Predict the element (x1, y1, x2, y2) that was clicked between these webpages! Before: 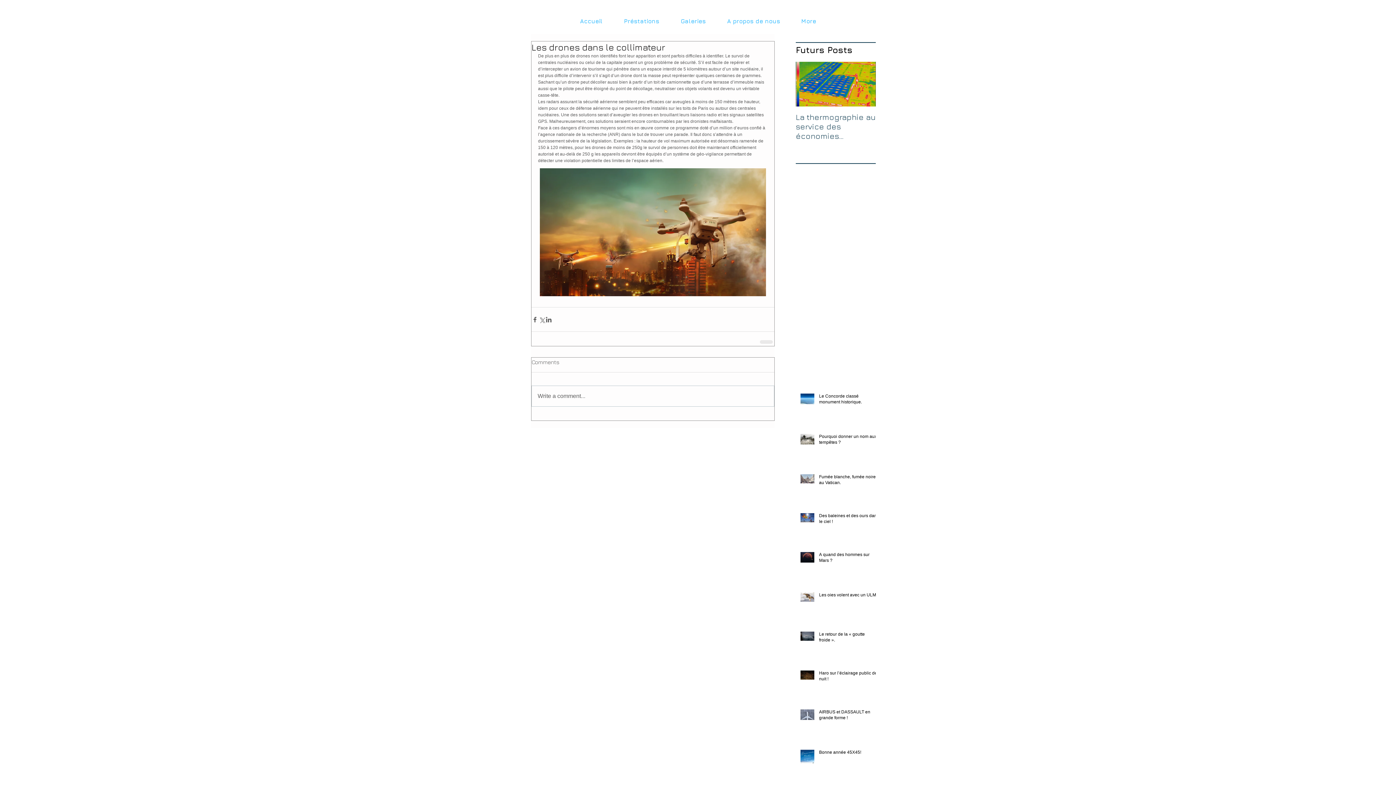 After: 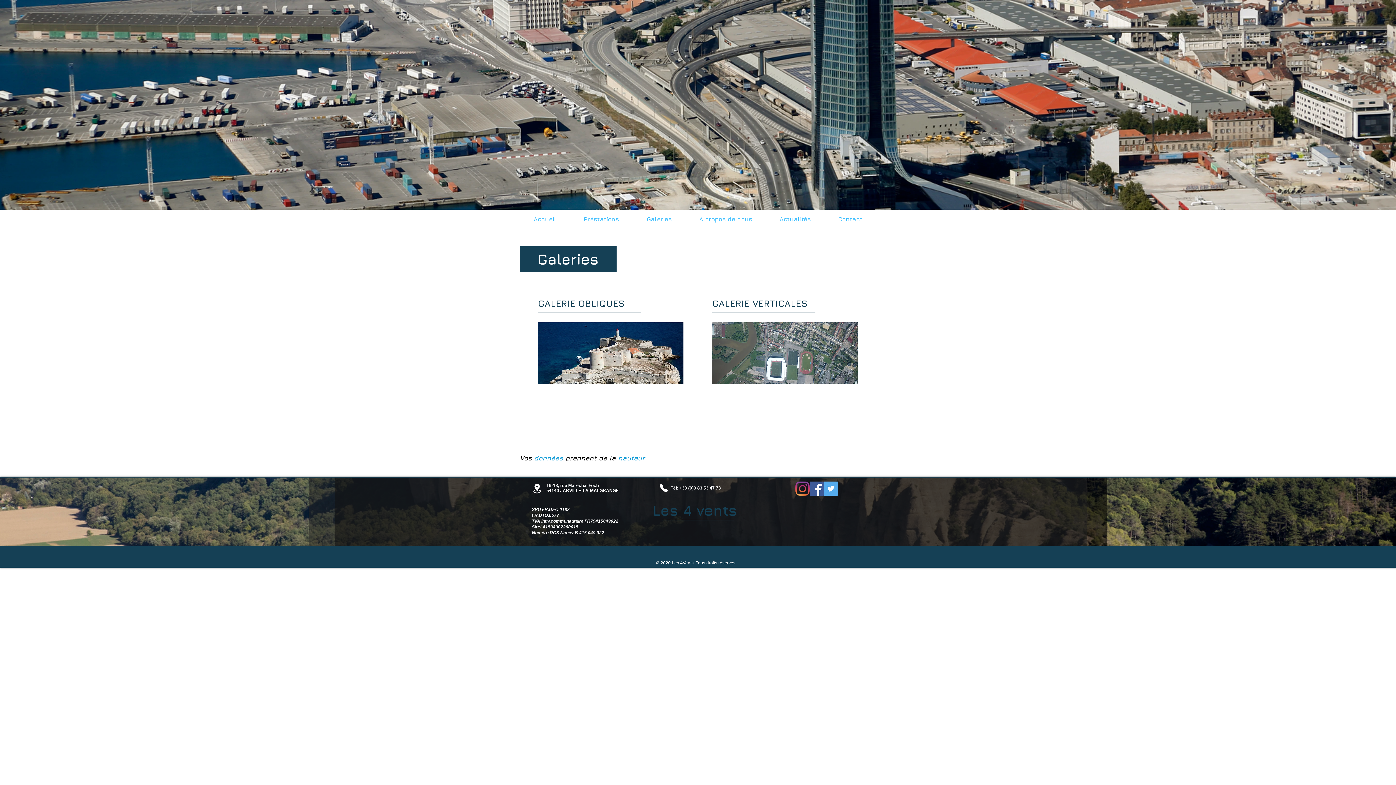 Action: bbox: (670, 8, 716, 26) label: Galeries